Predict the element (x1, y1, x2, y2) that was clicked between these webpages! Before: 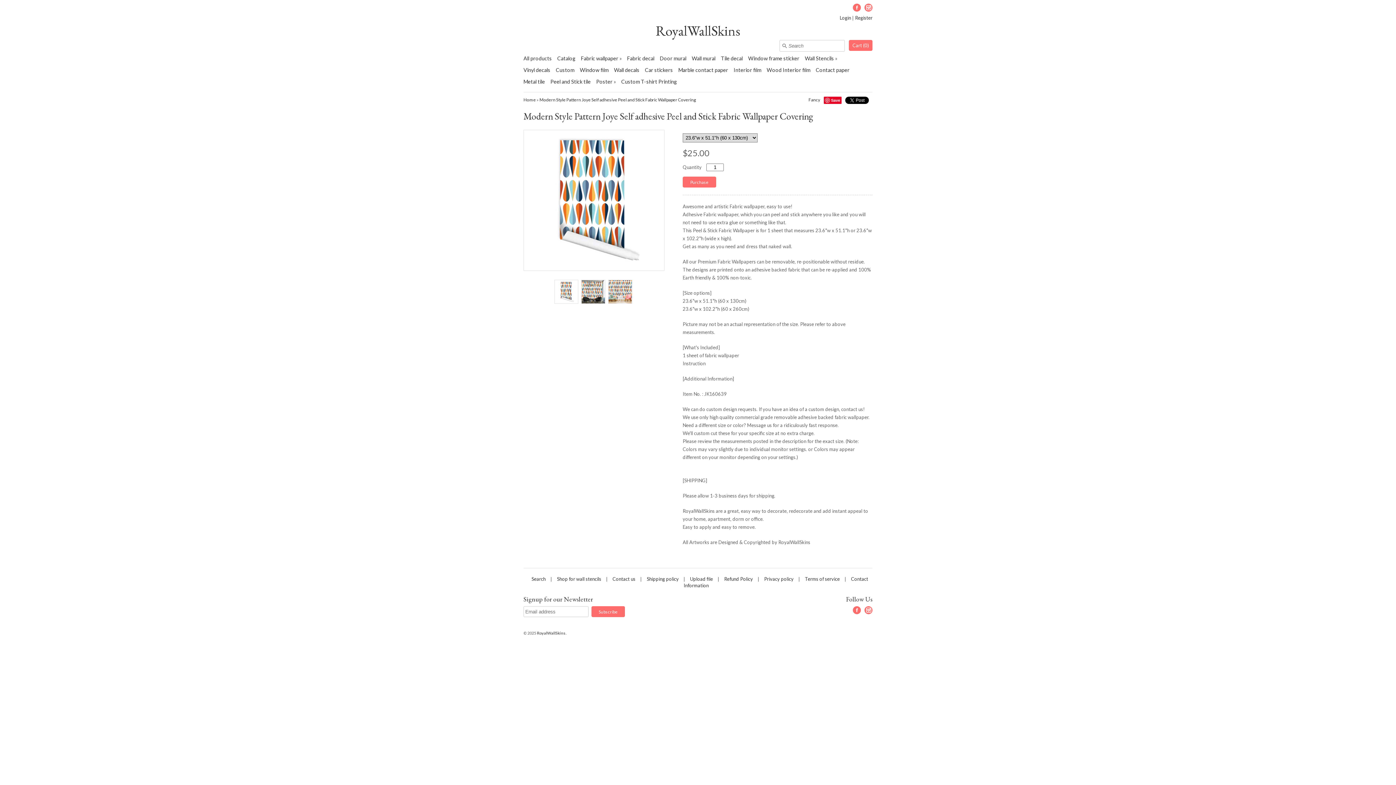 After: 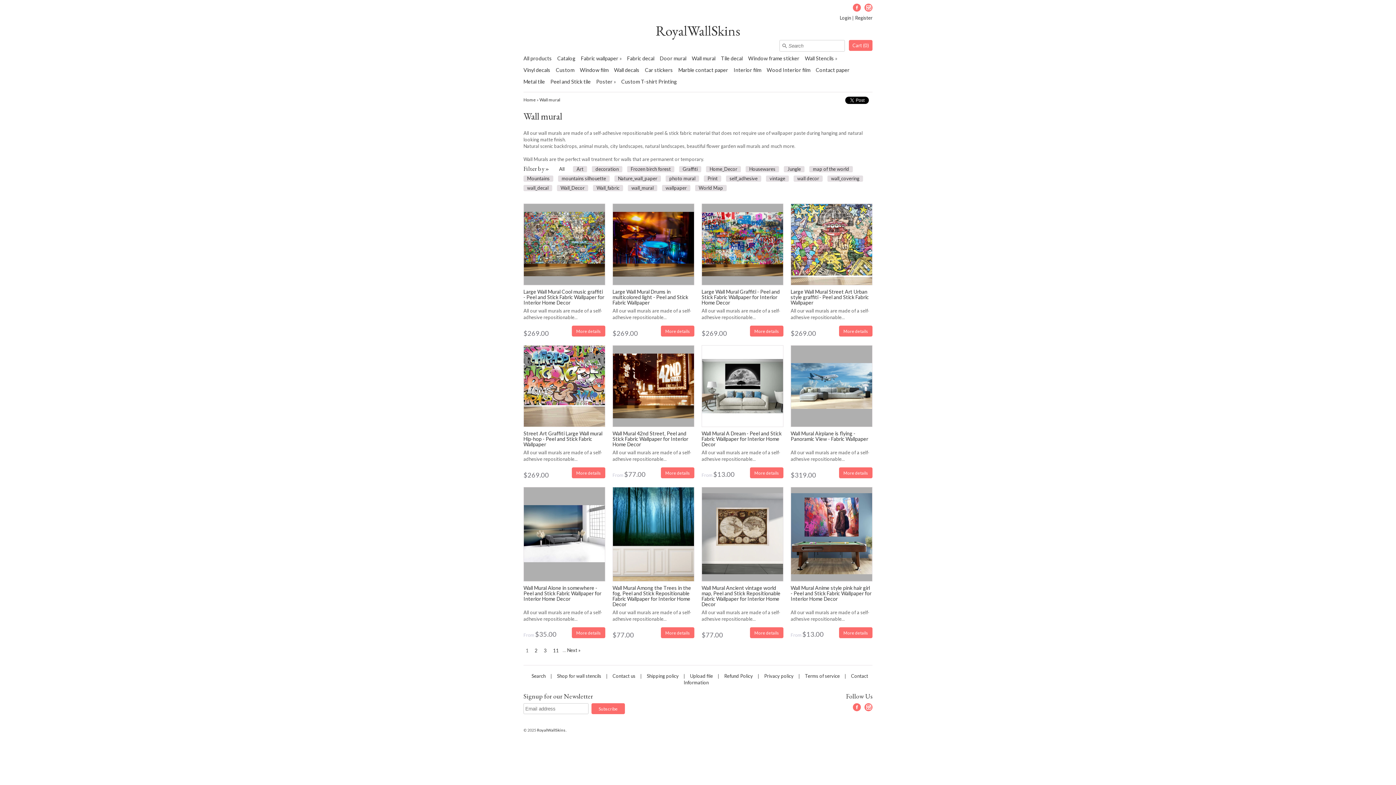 Action: bbox: (692, 55, 715, 66) label: Wall mural